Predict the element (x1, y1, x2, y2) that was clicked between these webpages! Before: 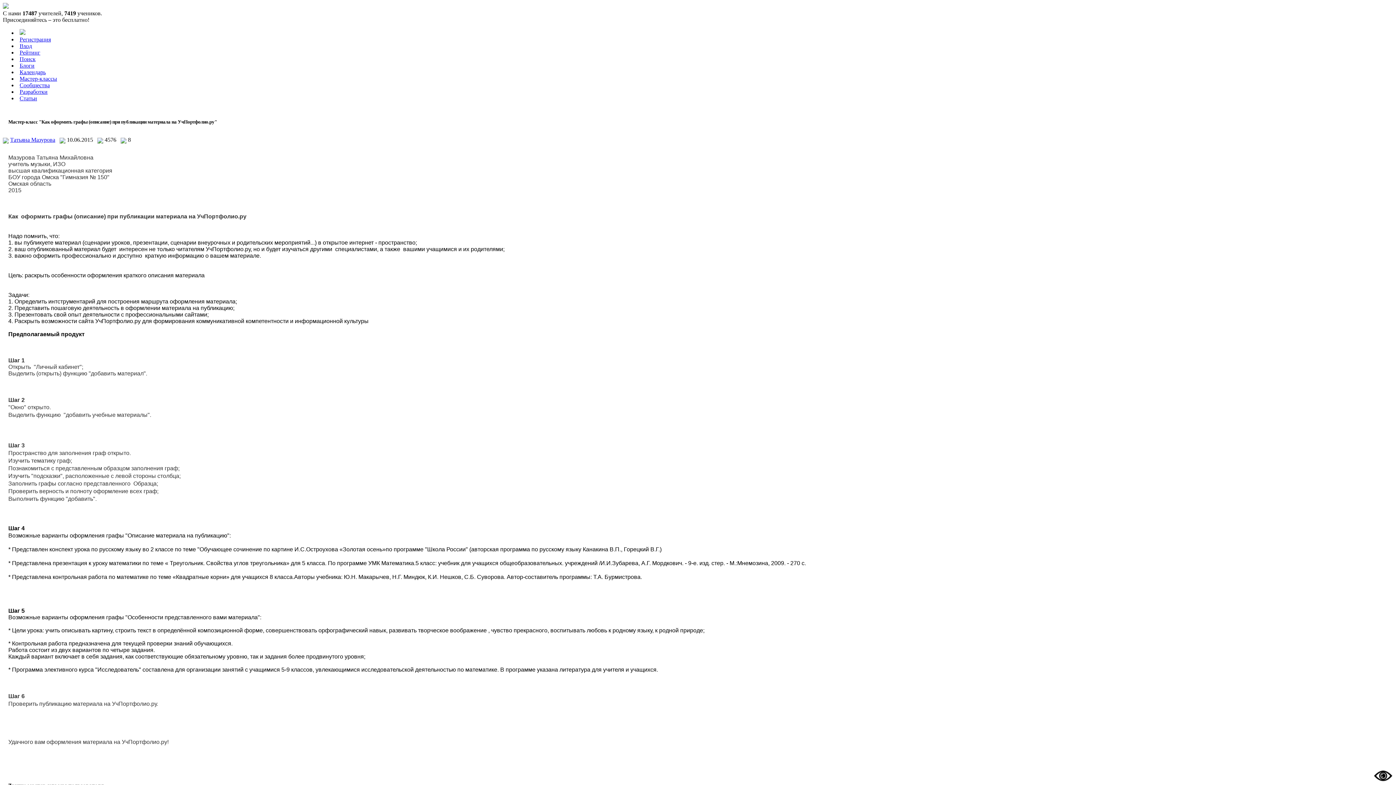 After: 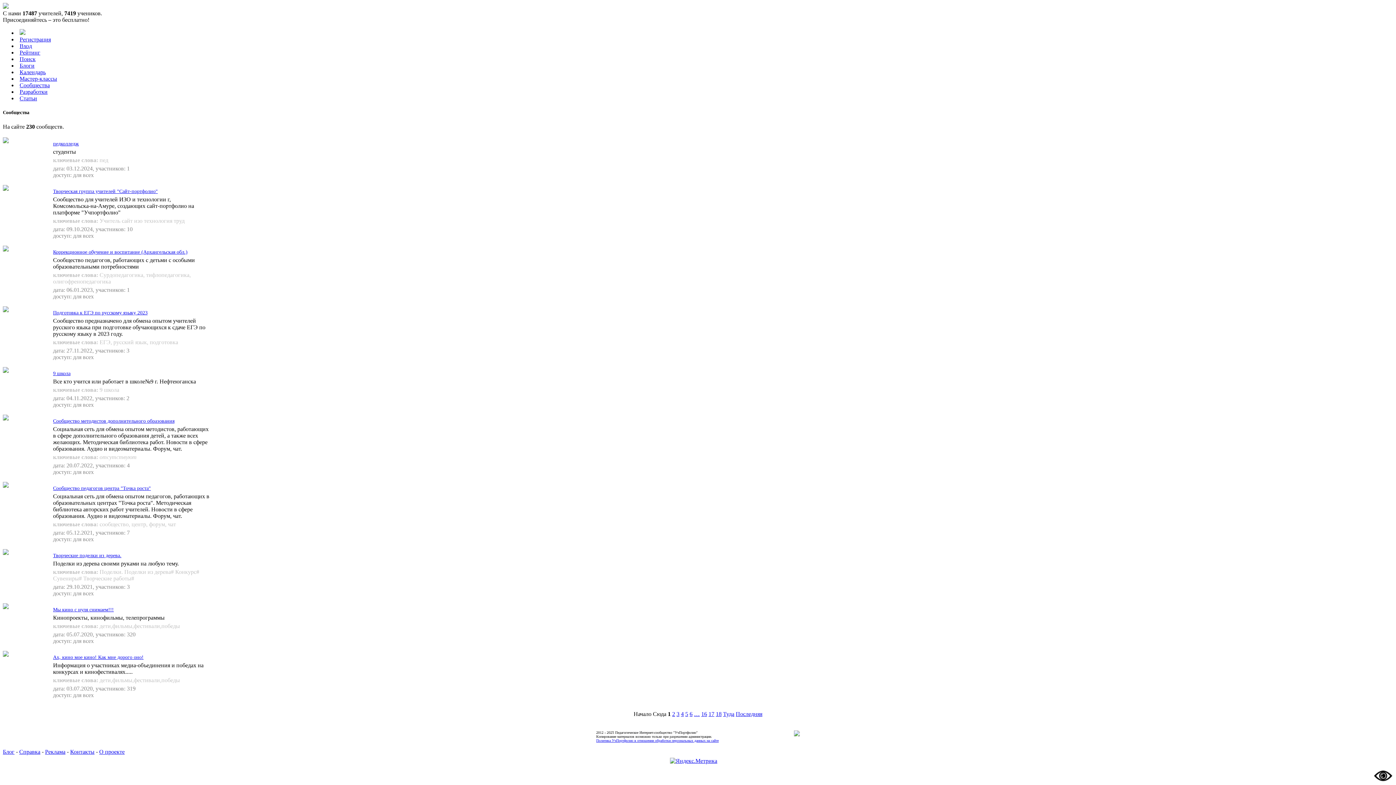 Action: label: Сообщества bbox: (19, 82, 49, 88)